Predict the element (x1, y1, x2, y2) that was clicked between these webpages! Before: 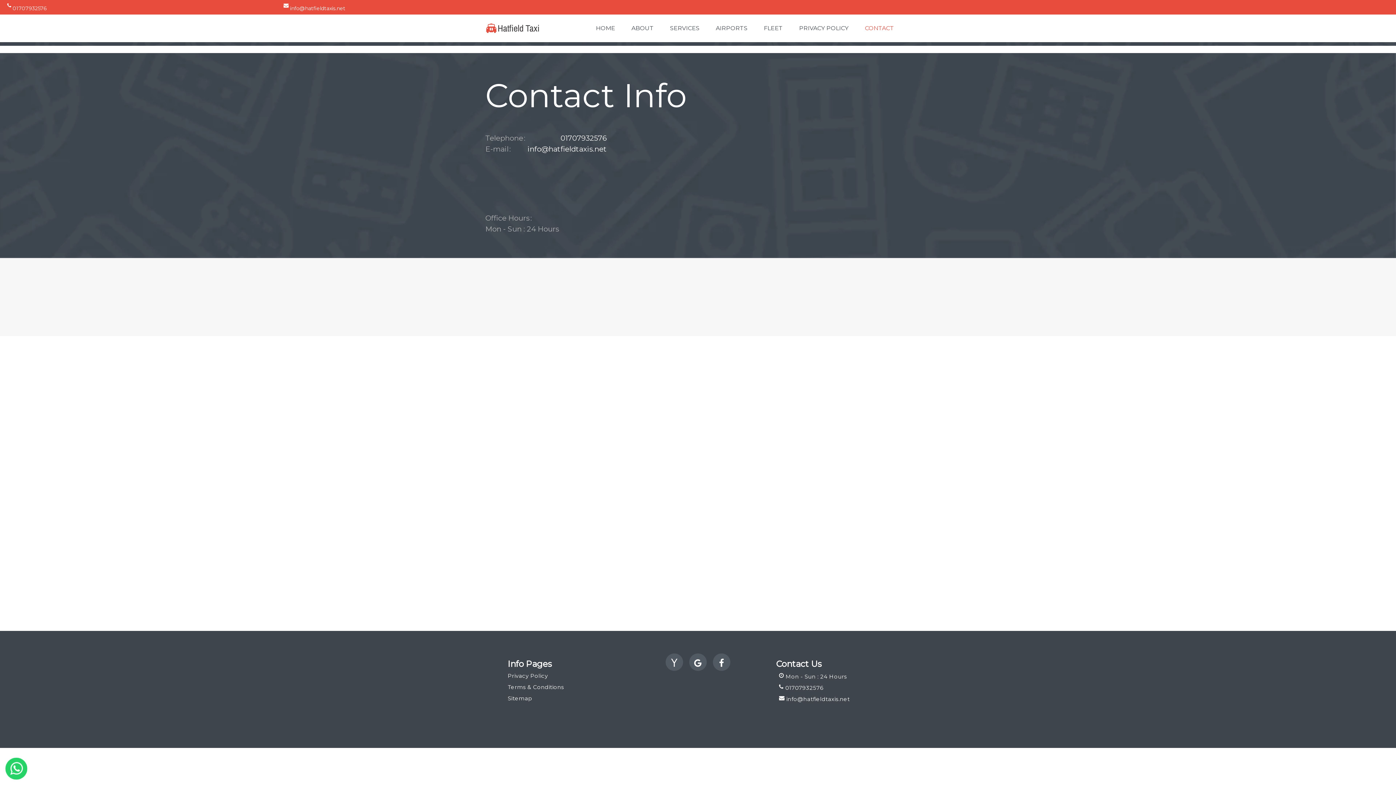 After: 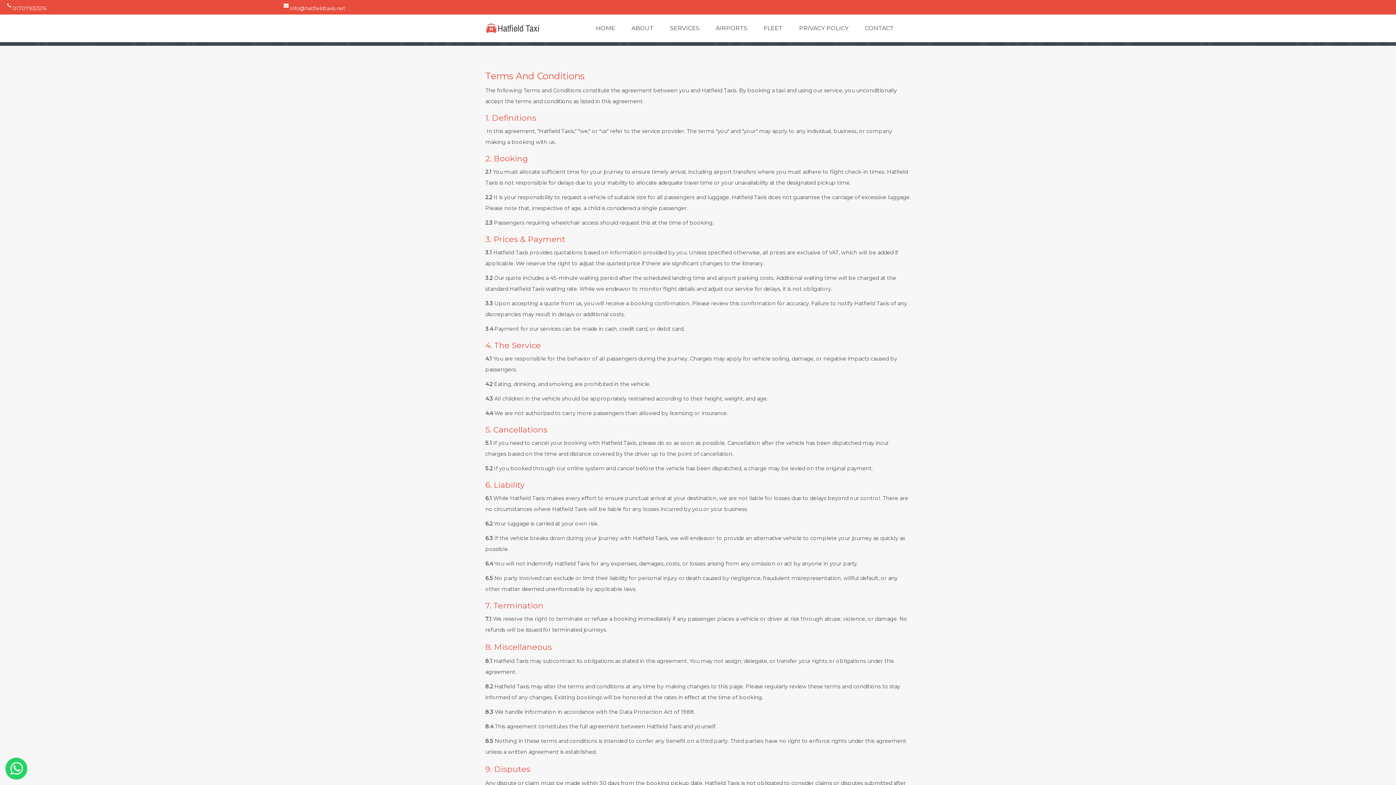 Action: bbox: (507, 683, 564, 694) label: Terms & Conditions